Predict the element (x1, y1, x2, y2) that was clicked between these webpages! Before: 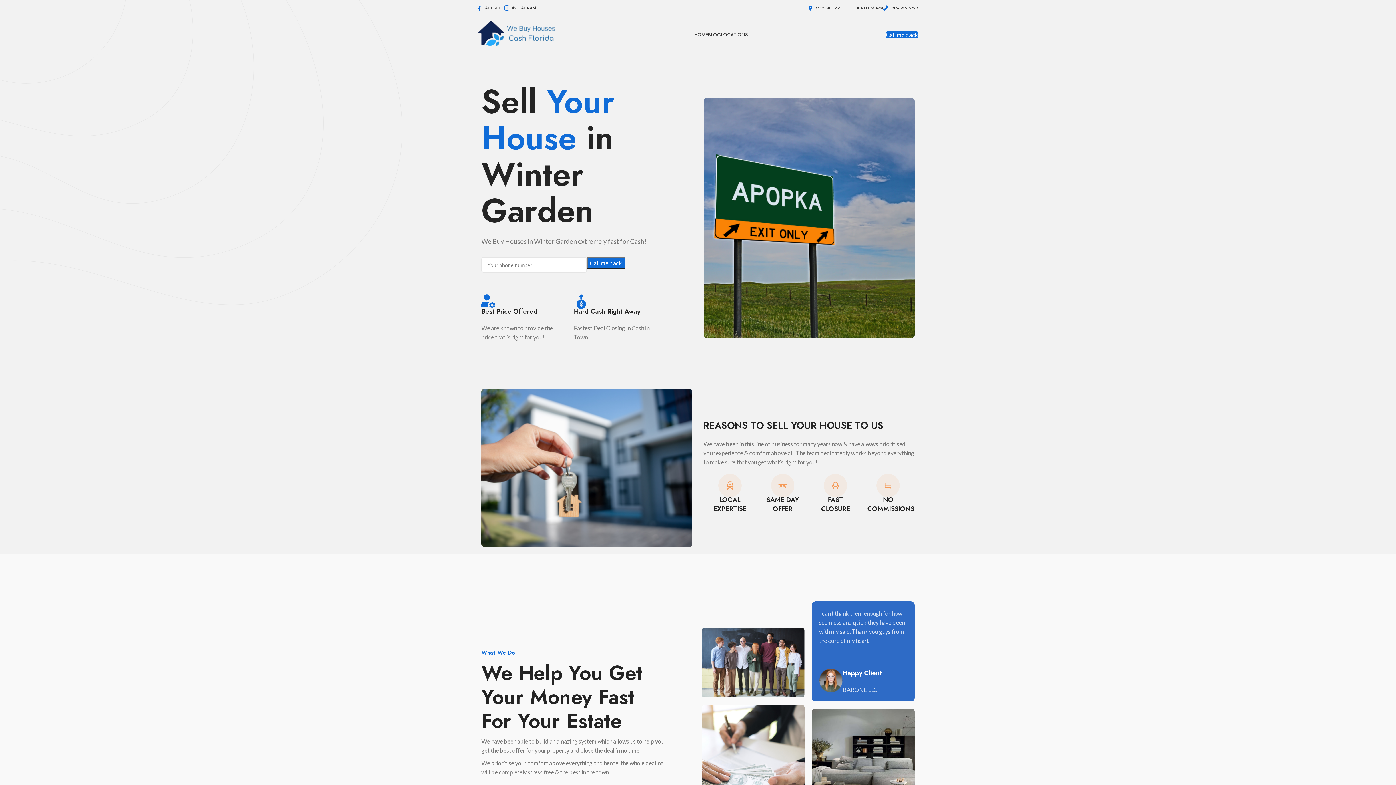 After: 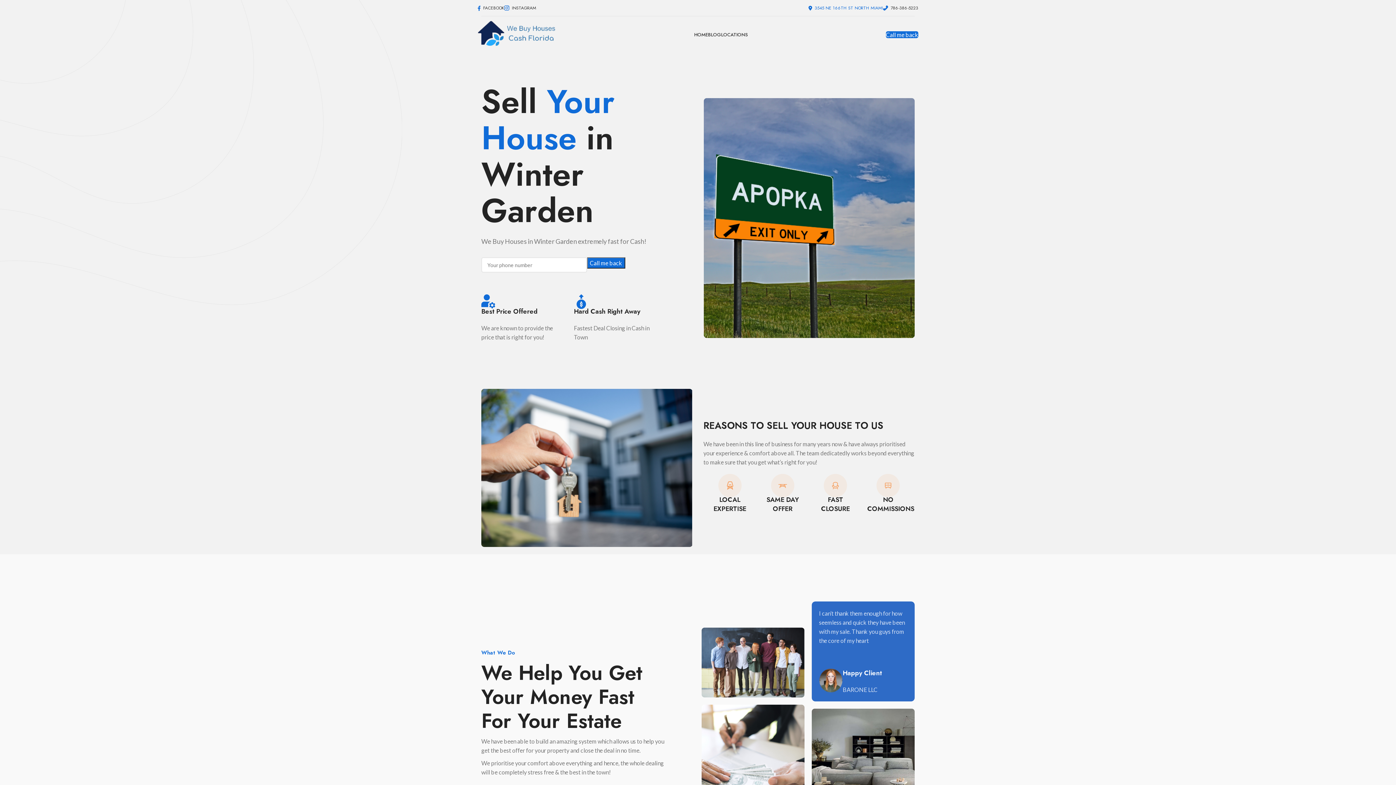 Action: label: 3545 NE 166TH ST NORTH MIAMI bbox: (808, 0, 883, 15)